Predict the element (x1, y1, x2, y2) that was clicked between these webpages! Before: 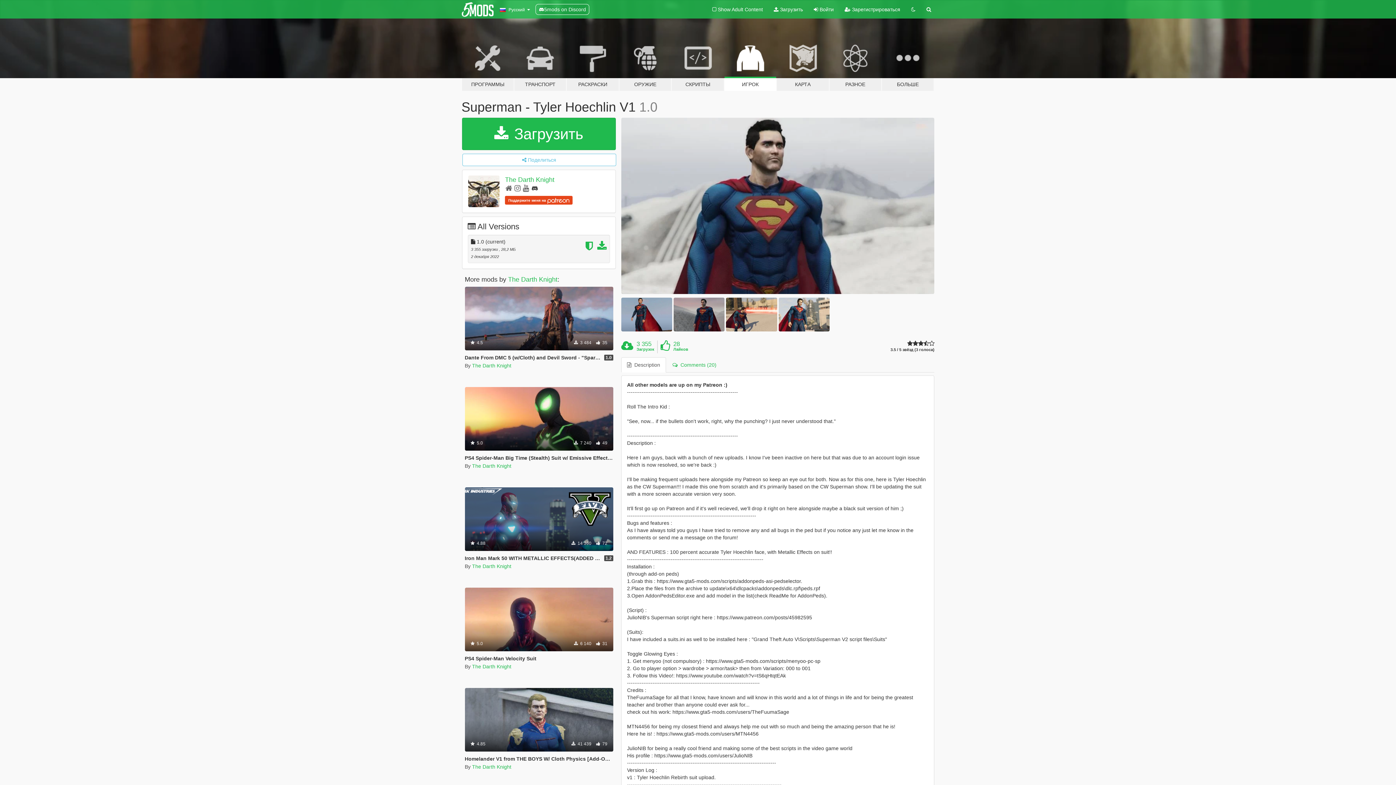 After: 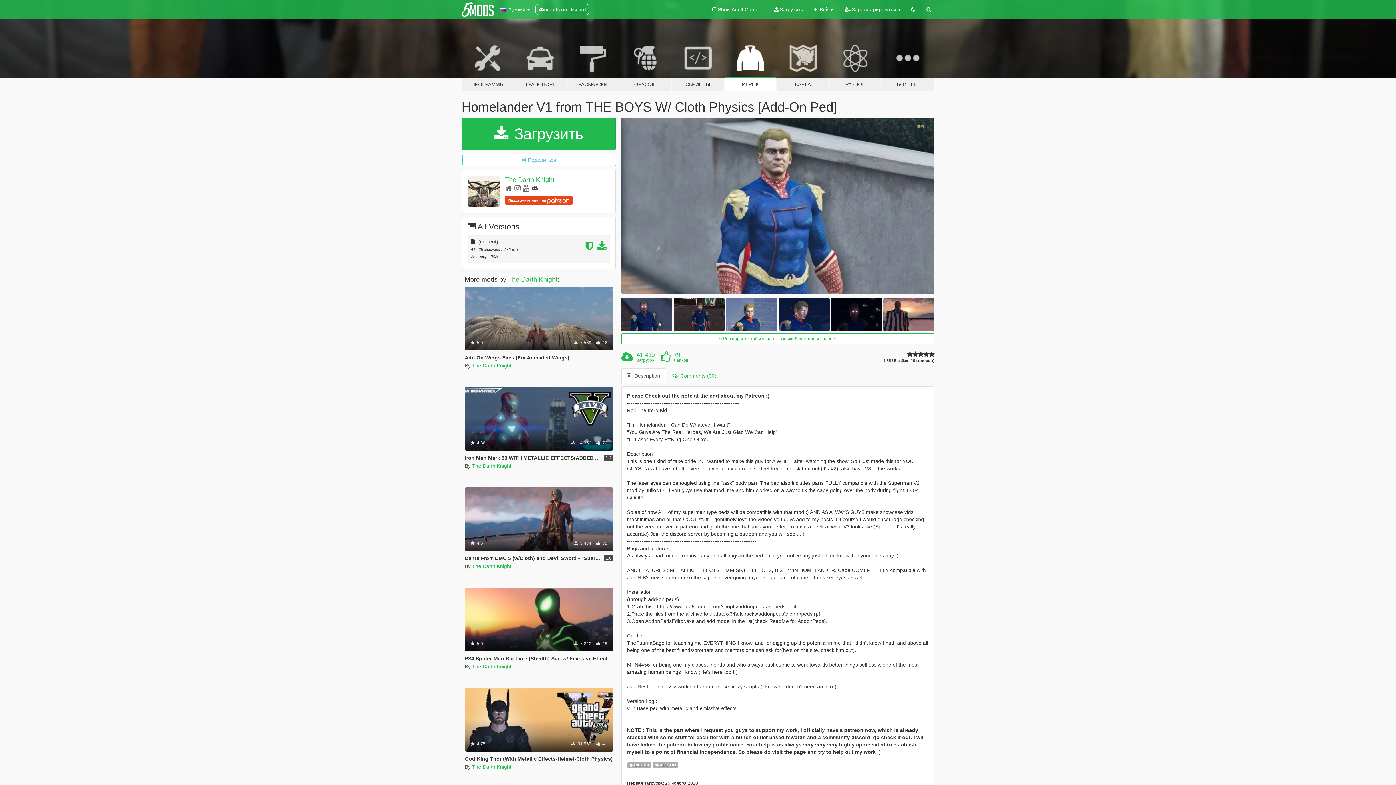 Action: bbox: (464, 688, 613, 751) label: Скины
Add-On
 4.85
 41 439  79